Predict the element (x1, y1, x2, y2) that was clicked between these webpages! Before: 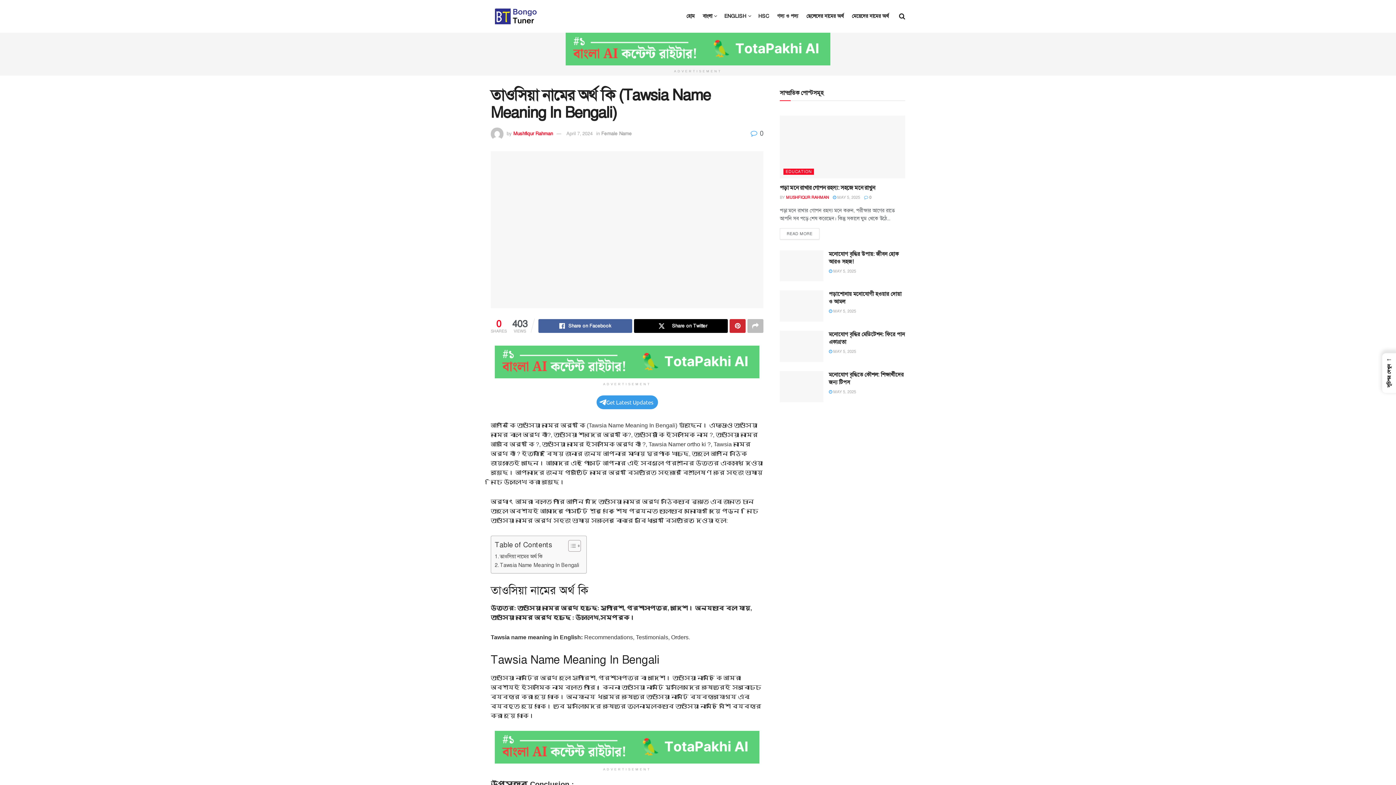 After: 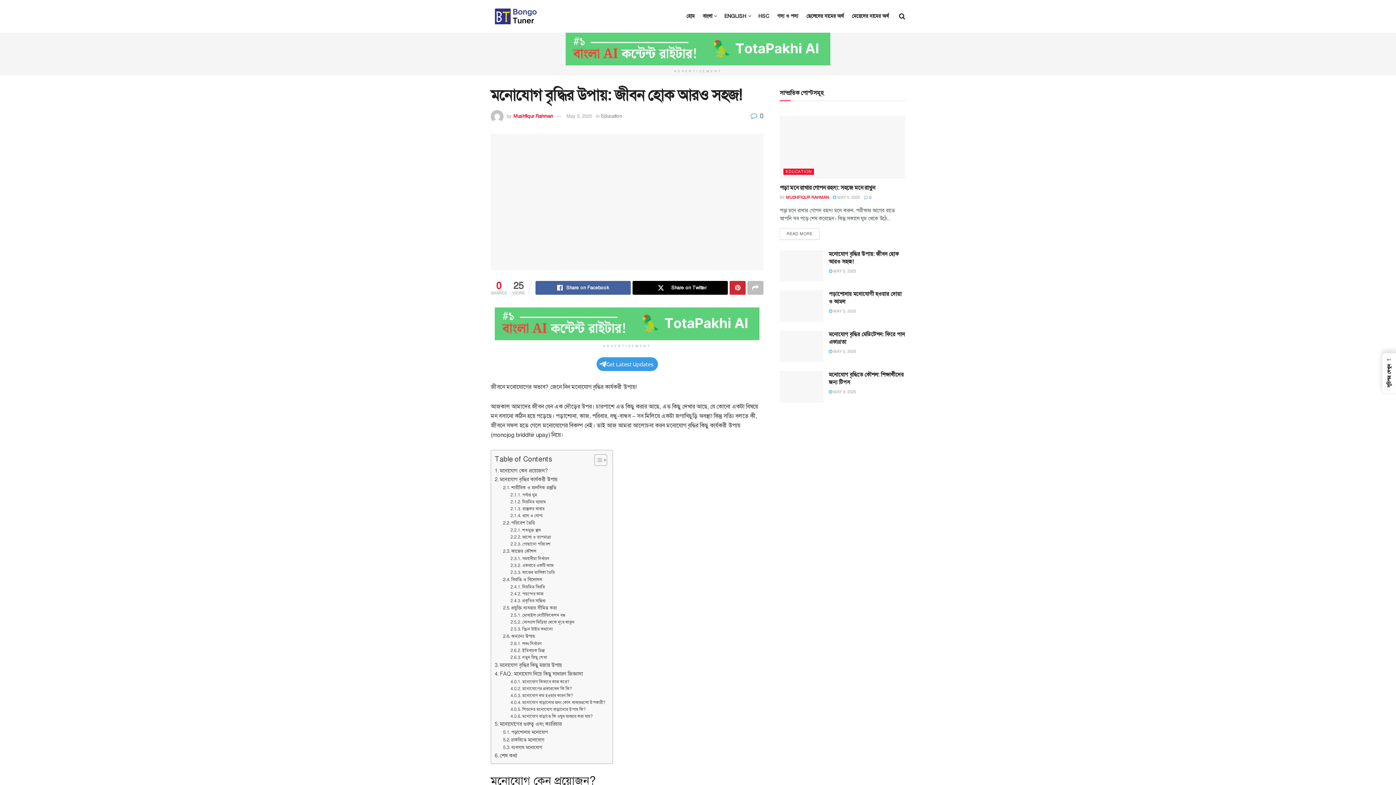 Action: label:  MAY 5, 2025 bbox: (829, 268, 856, 273)